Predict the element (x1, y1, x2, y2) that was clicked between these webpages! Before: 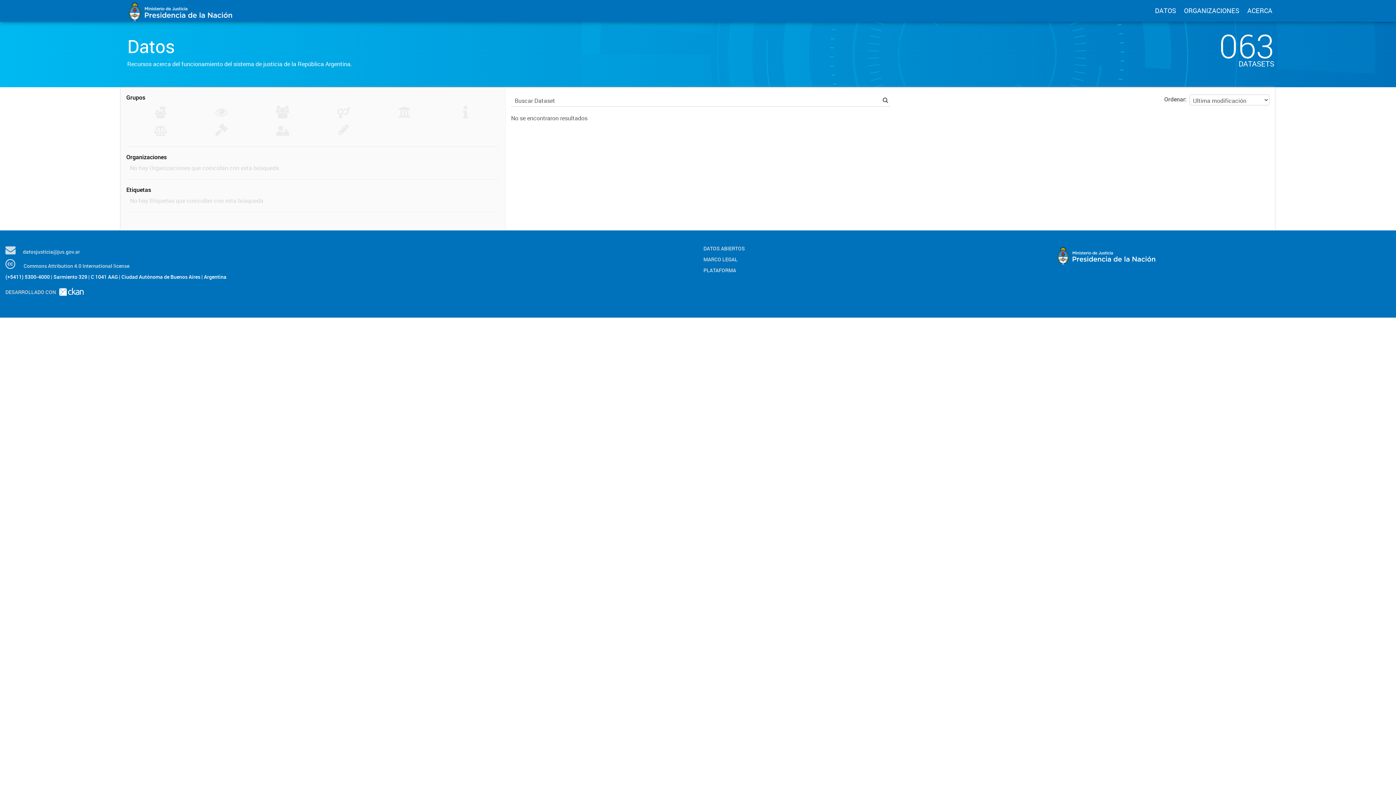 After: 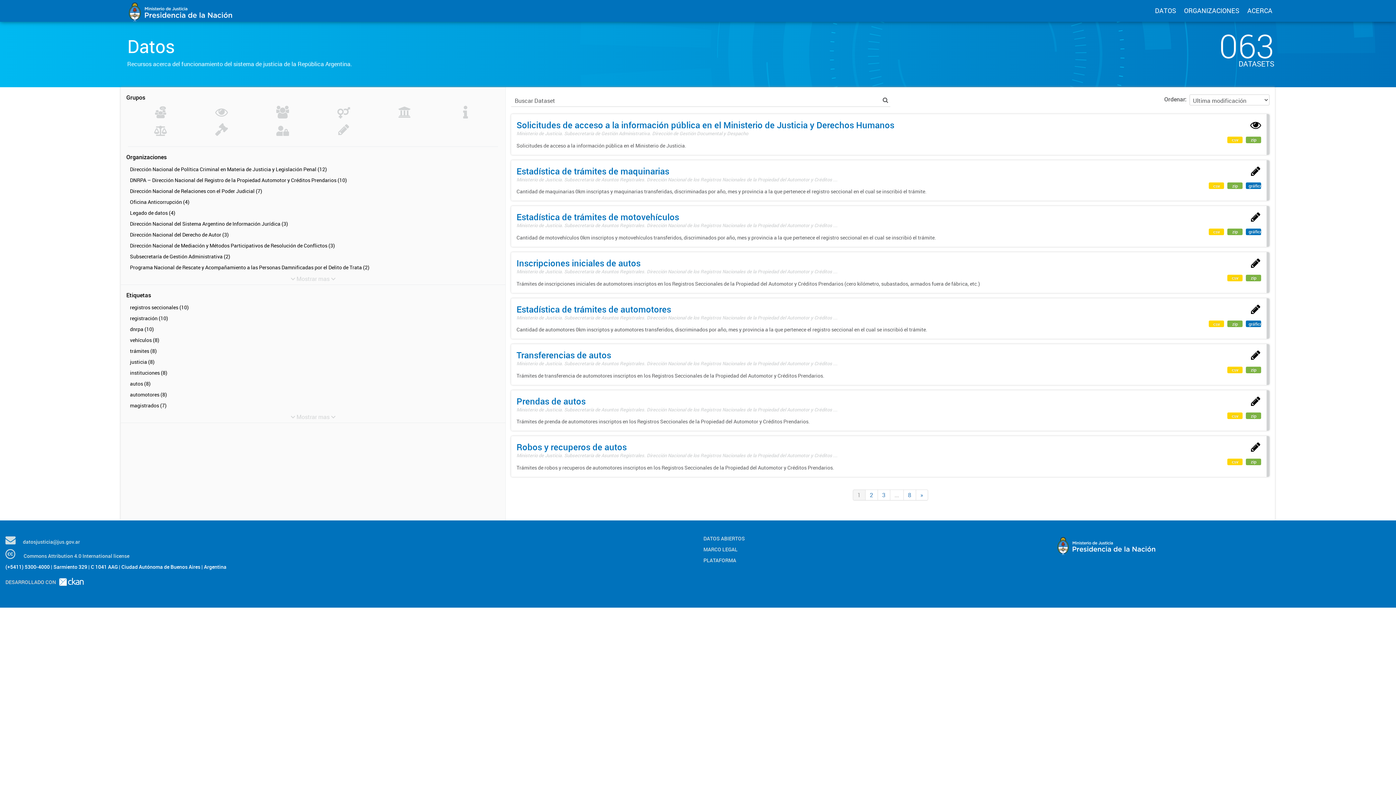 Action: bbox: (1155, 6, 1176, 14) label: DATOS